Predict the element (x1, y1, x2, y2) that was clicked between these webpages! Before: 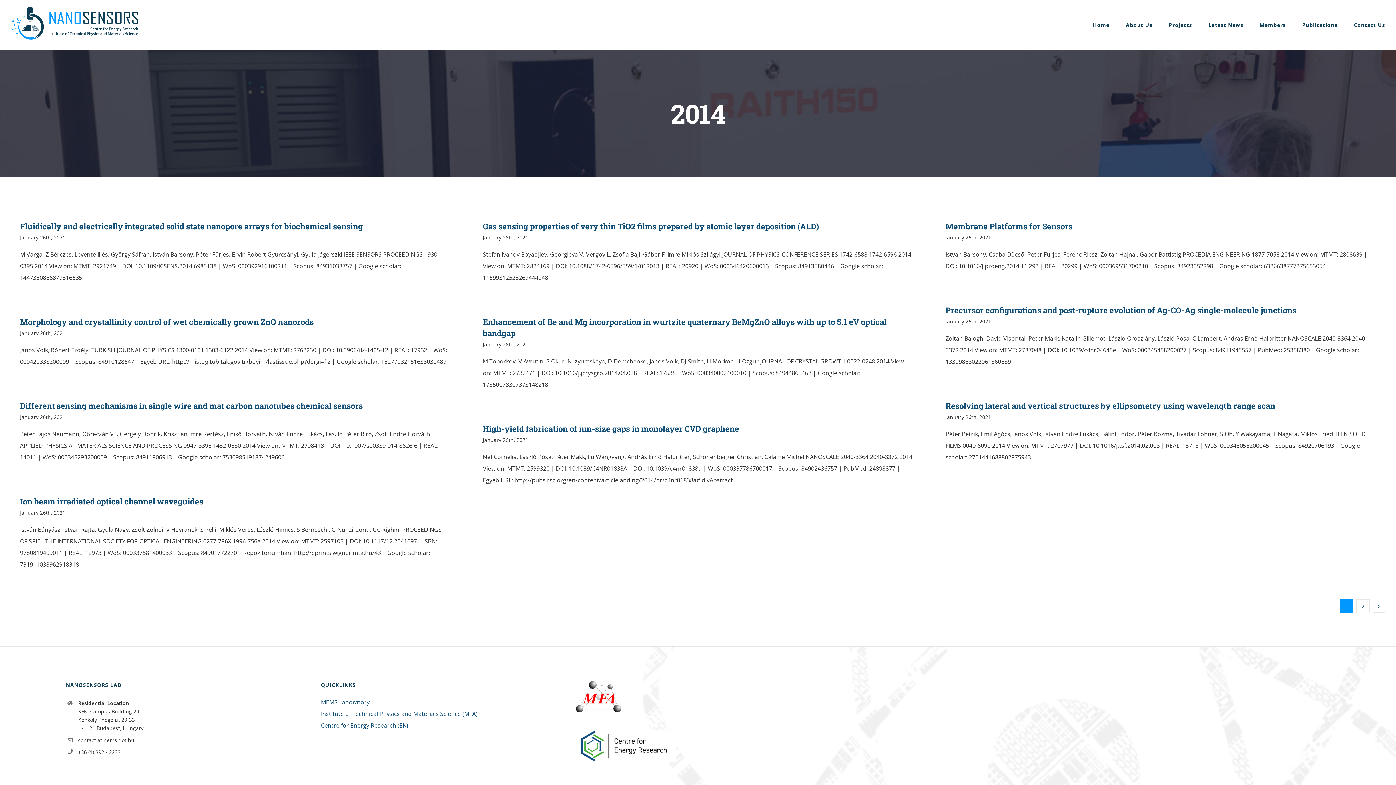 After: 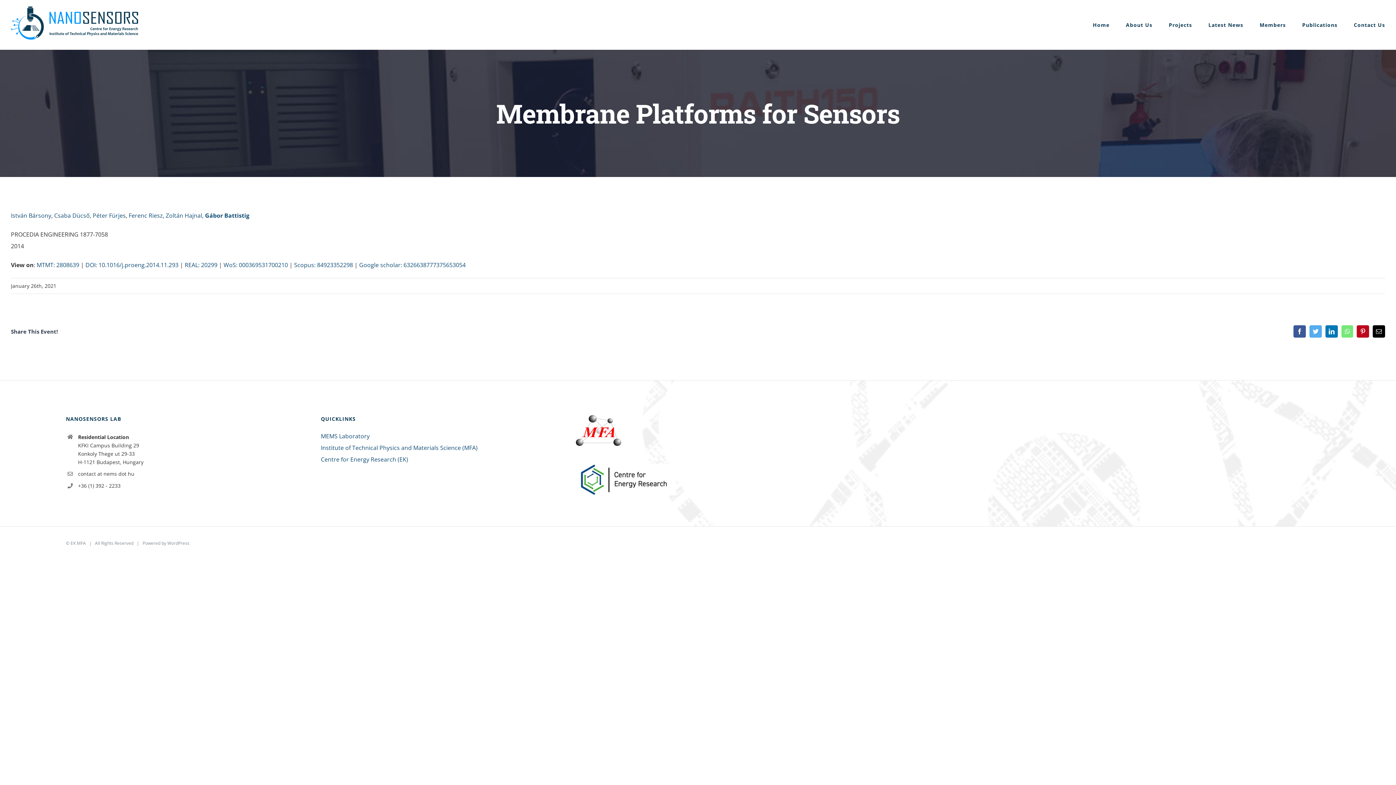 Action: label: Membrane Platforms for Sensors bbox: (945, 221, 1072, 231)